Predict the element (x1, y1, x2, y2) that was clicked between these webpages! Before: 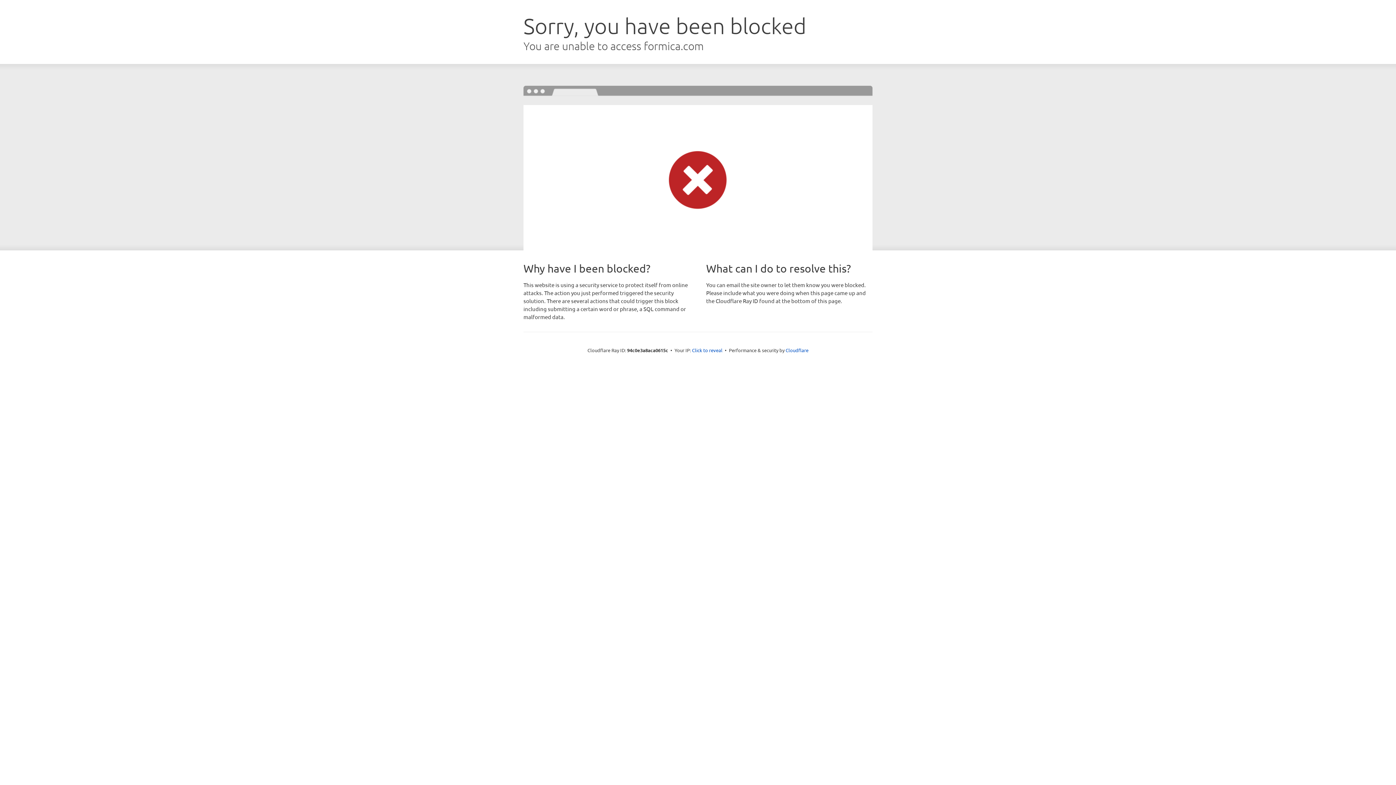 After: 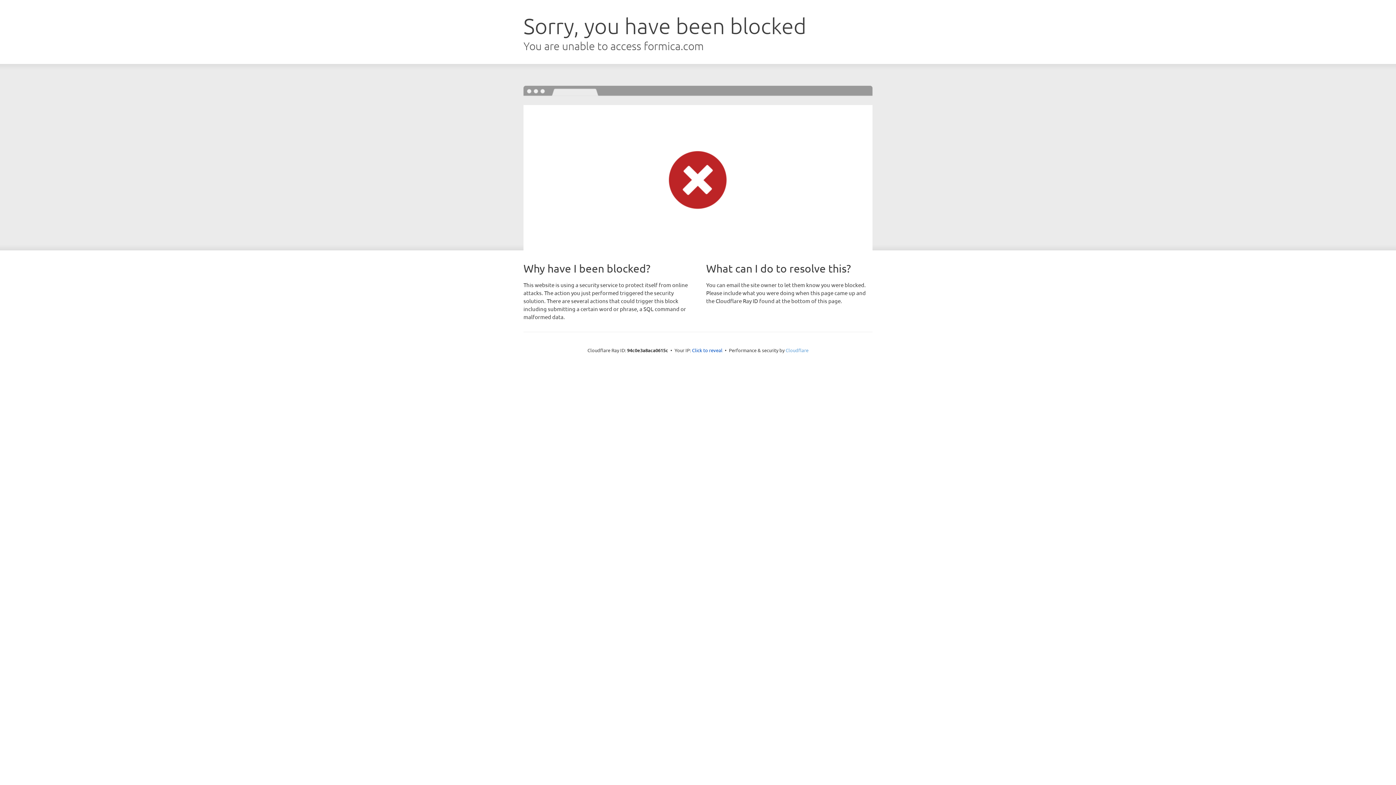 Action: label: Cloudflare bbox: (785, 347, 808, 353)